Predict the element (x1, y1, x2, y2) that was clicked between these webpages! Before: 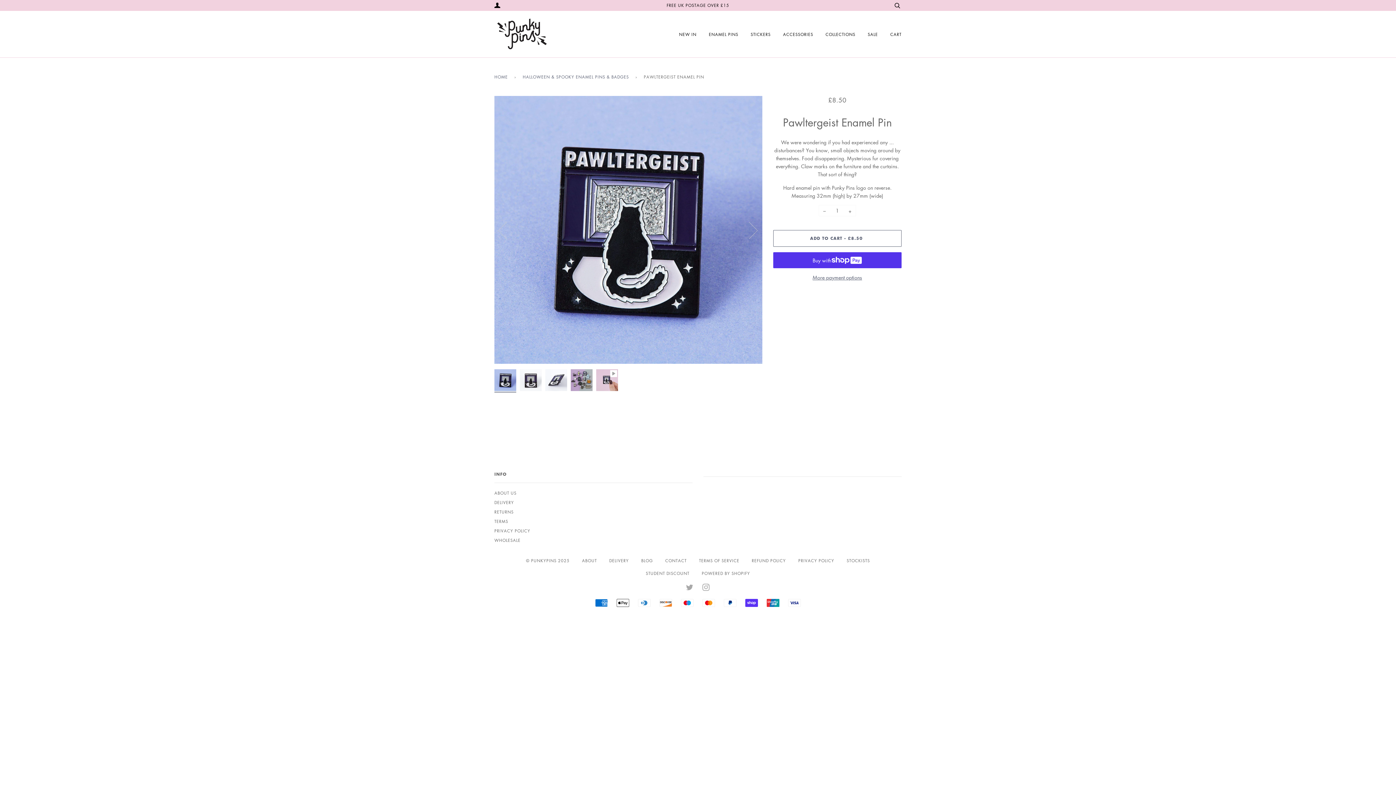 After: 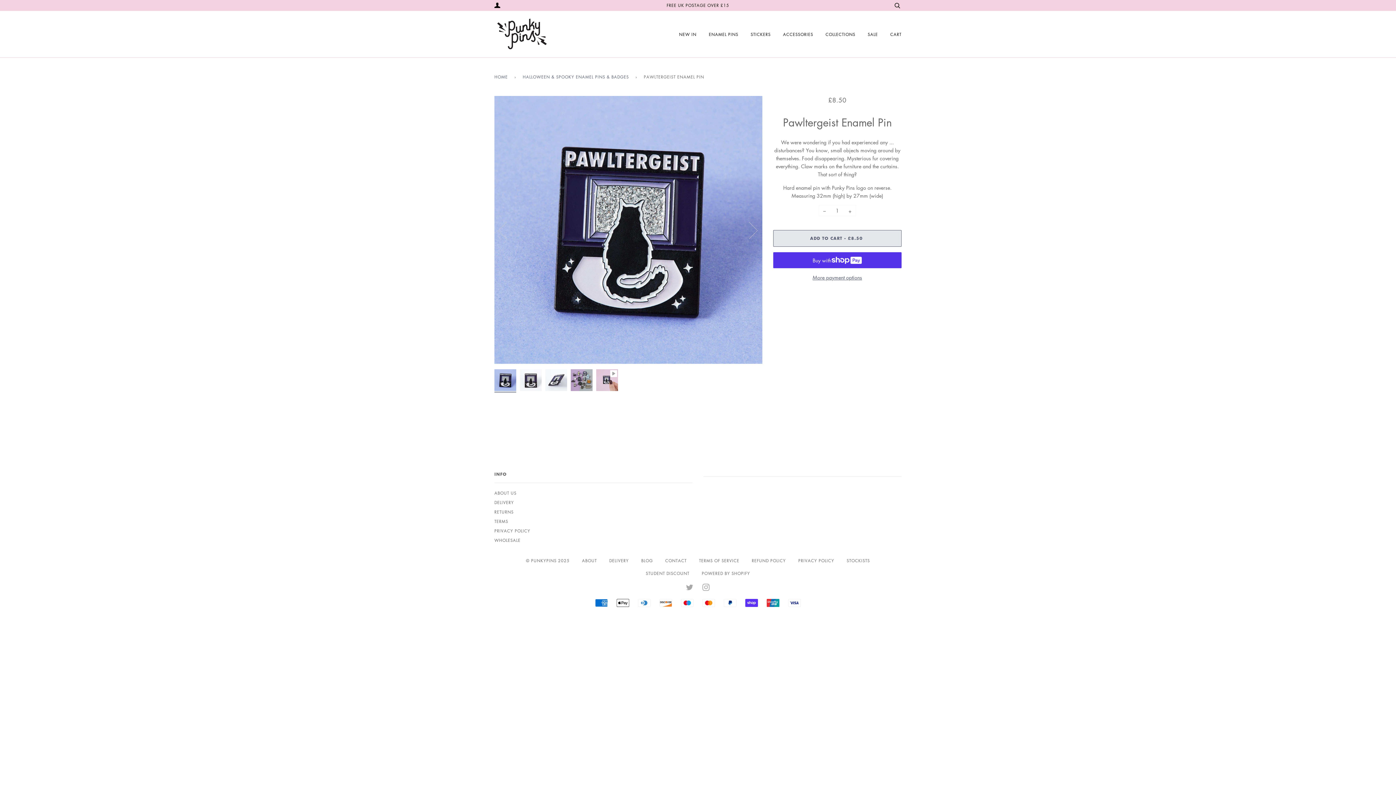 Action: bbox: (773, 230, 901, 246) label: ADD TO CART • £8.50 